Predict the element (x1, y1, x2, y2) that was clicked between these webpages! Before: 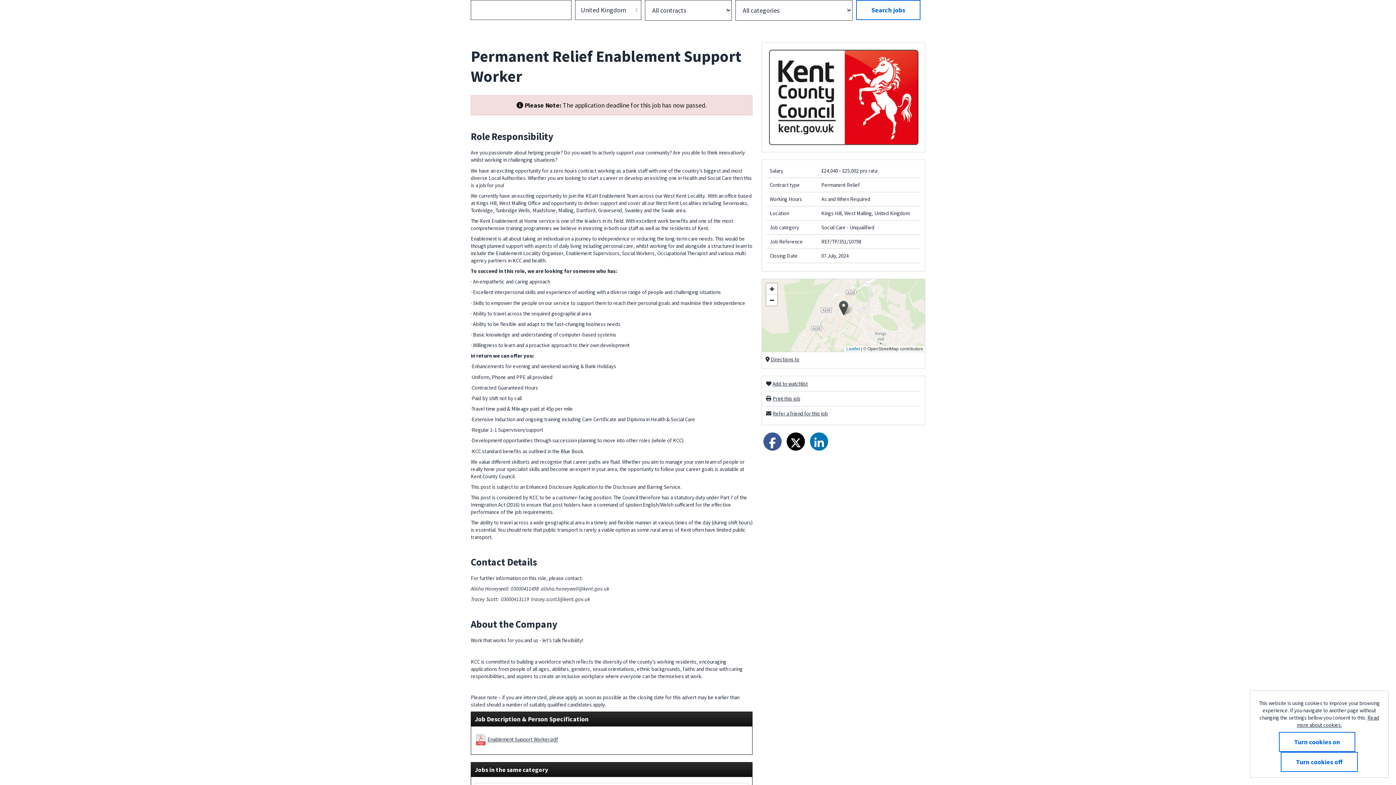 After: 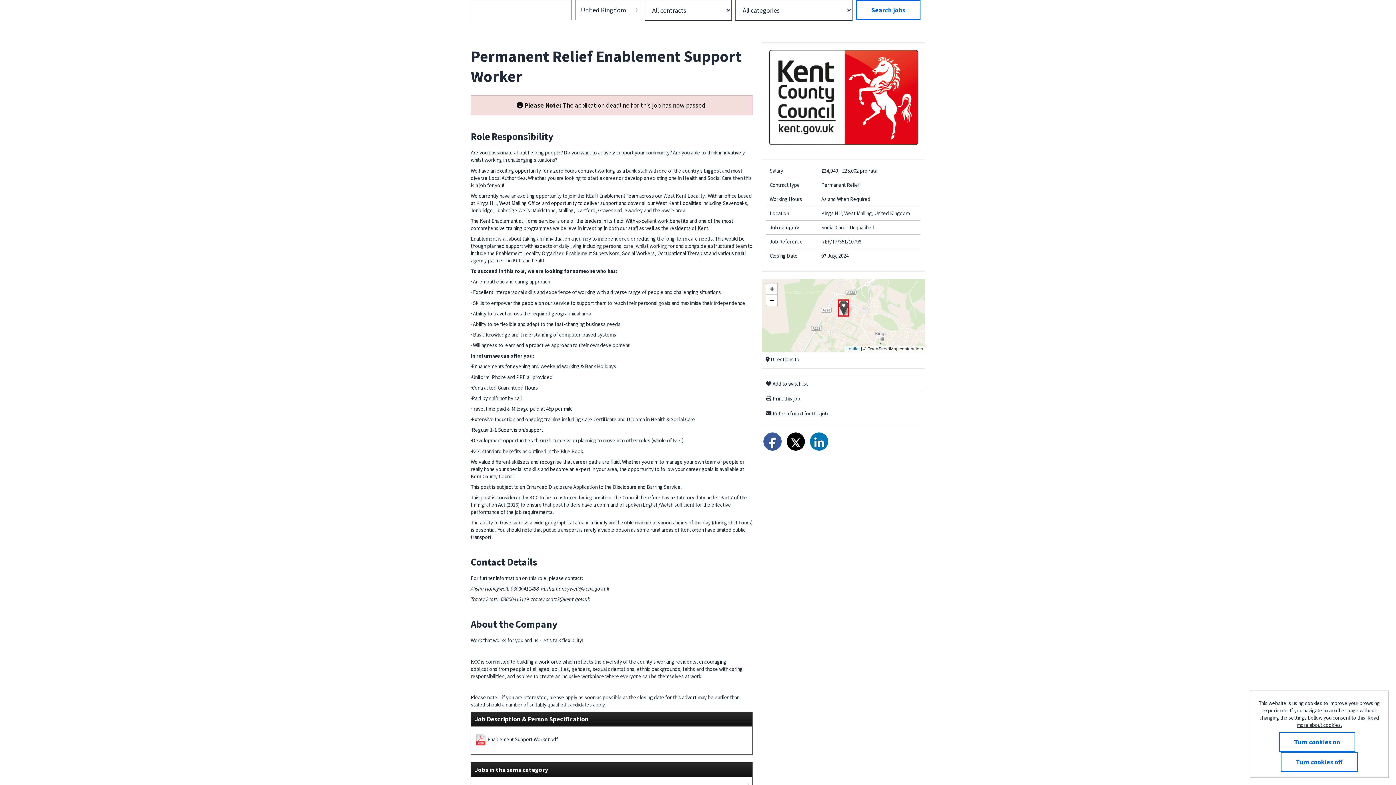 Action: bbox: (839, 300, 848, 315)